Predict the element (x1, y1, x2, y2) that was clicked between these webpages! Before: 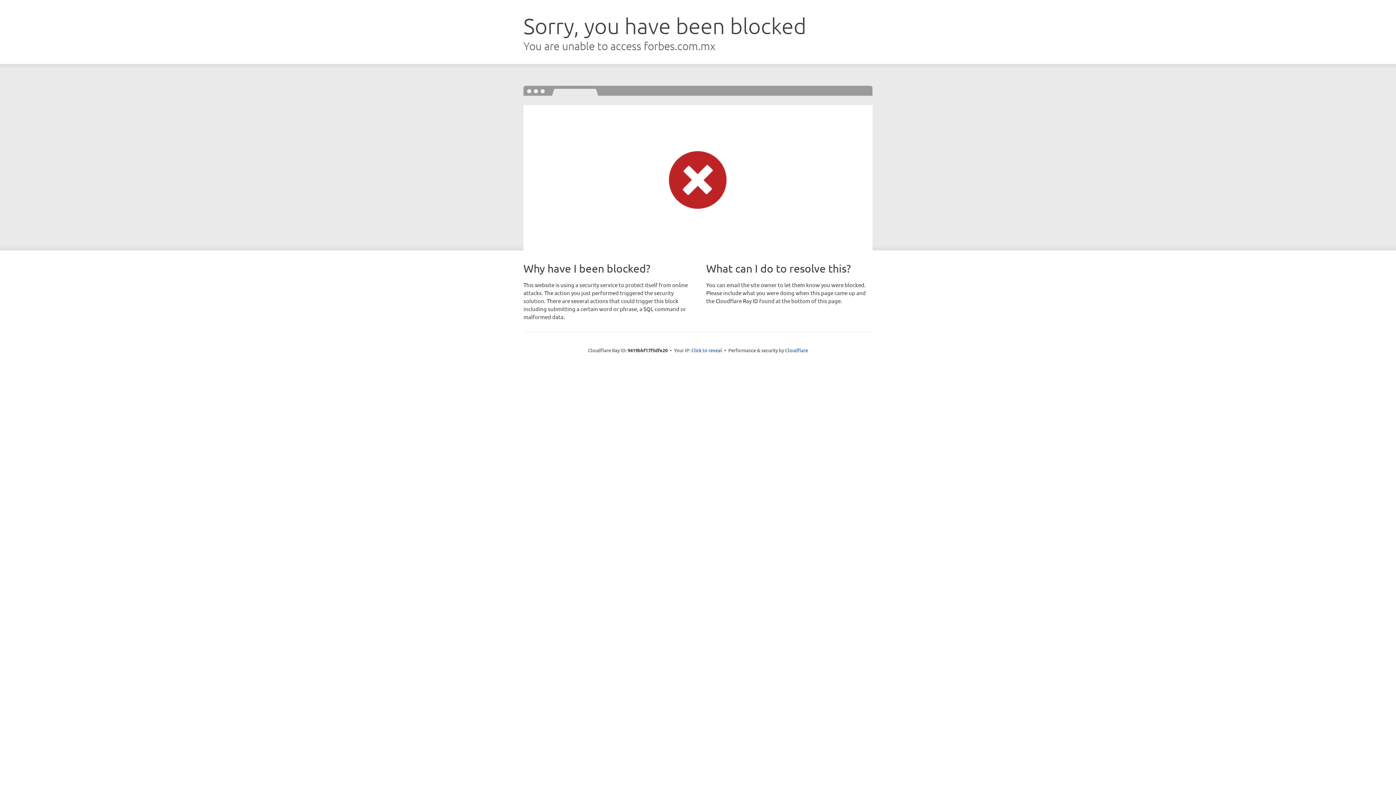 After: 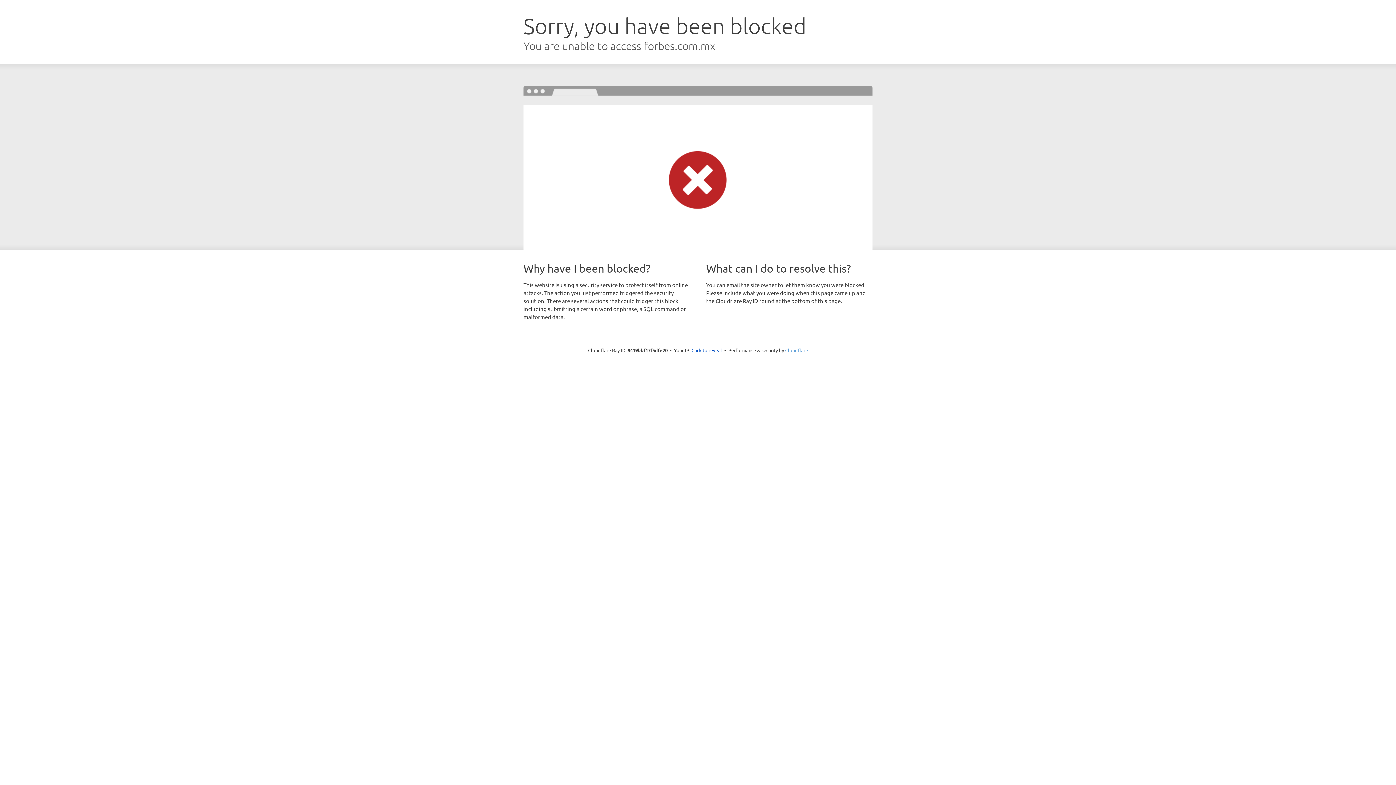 Action: label: Cloudflare bbox: (785, 347, 808, 353)